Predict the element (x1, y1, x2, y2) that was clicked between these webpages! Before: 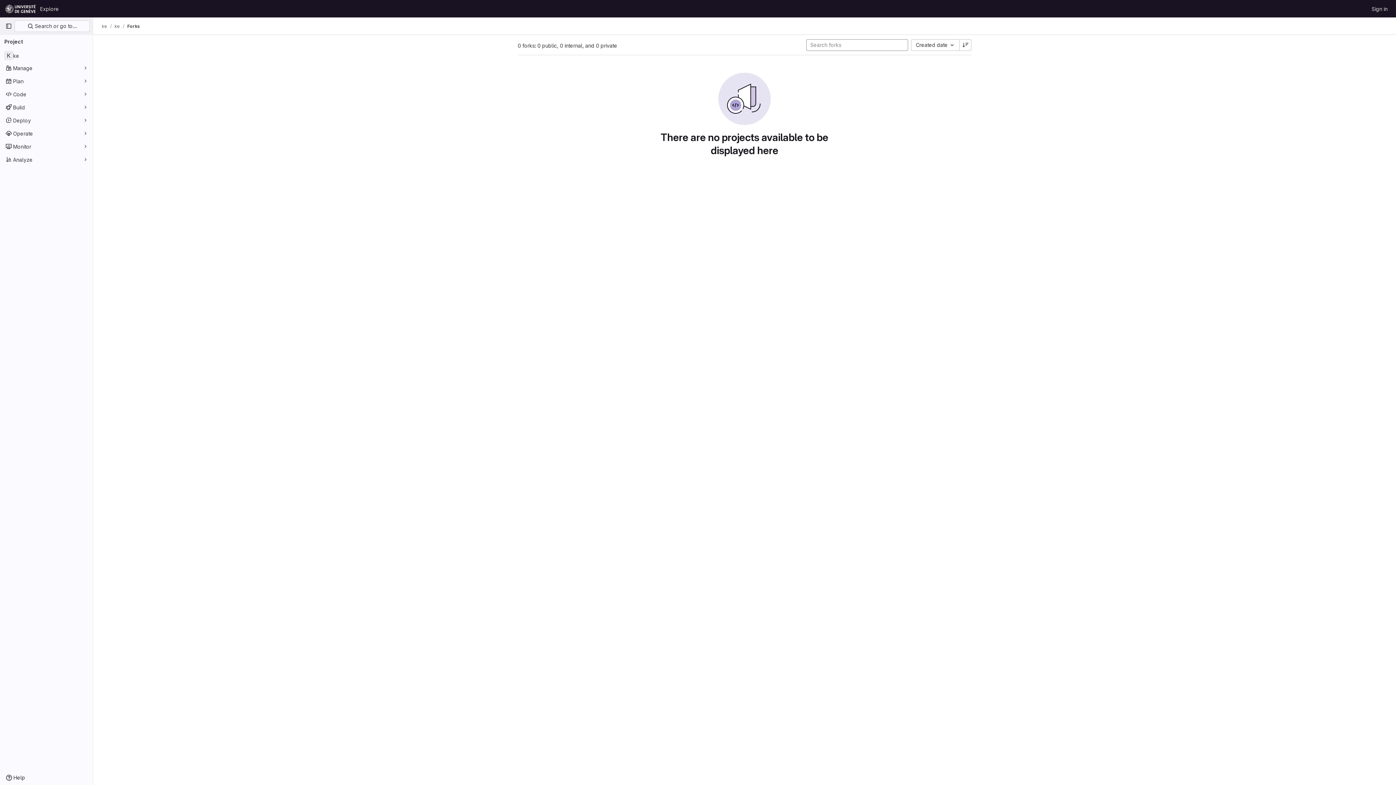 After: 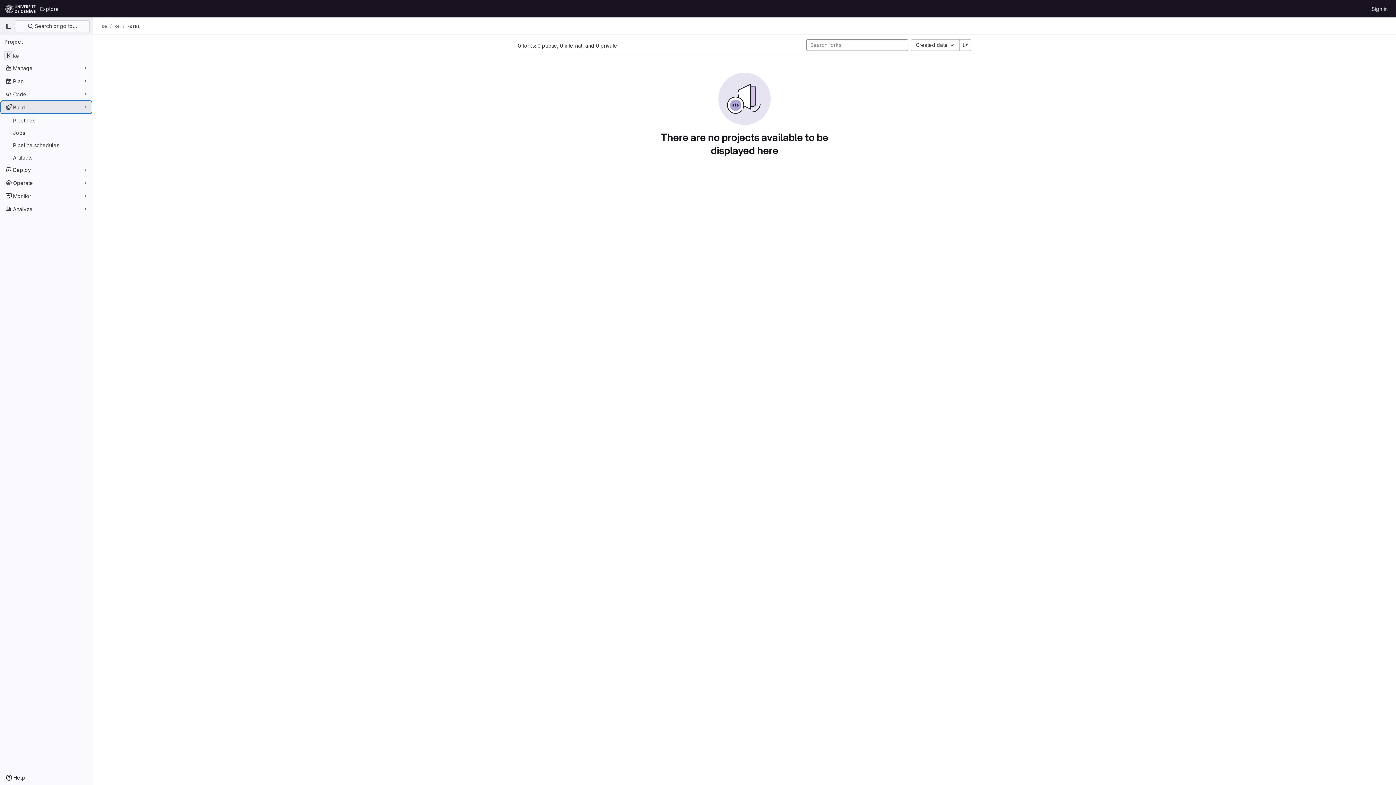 Action: bbox: (1, 101, 91, 113) label: Build